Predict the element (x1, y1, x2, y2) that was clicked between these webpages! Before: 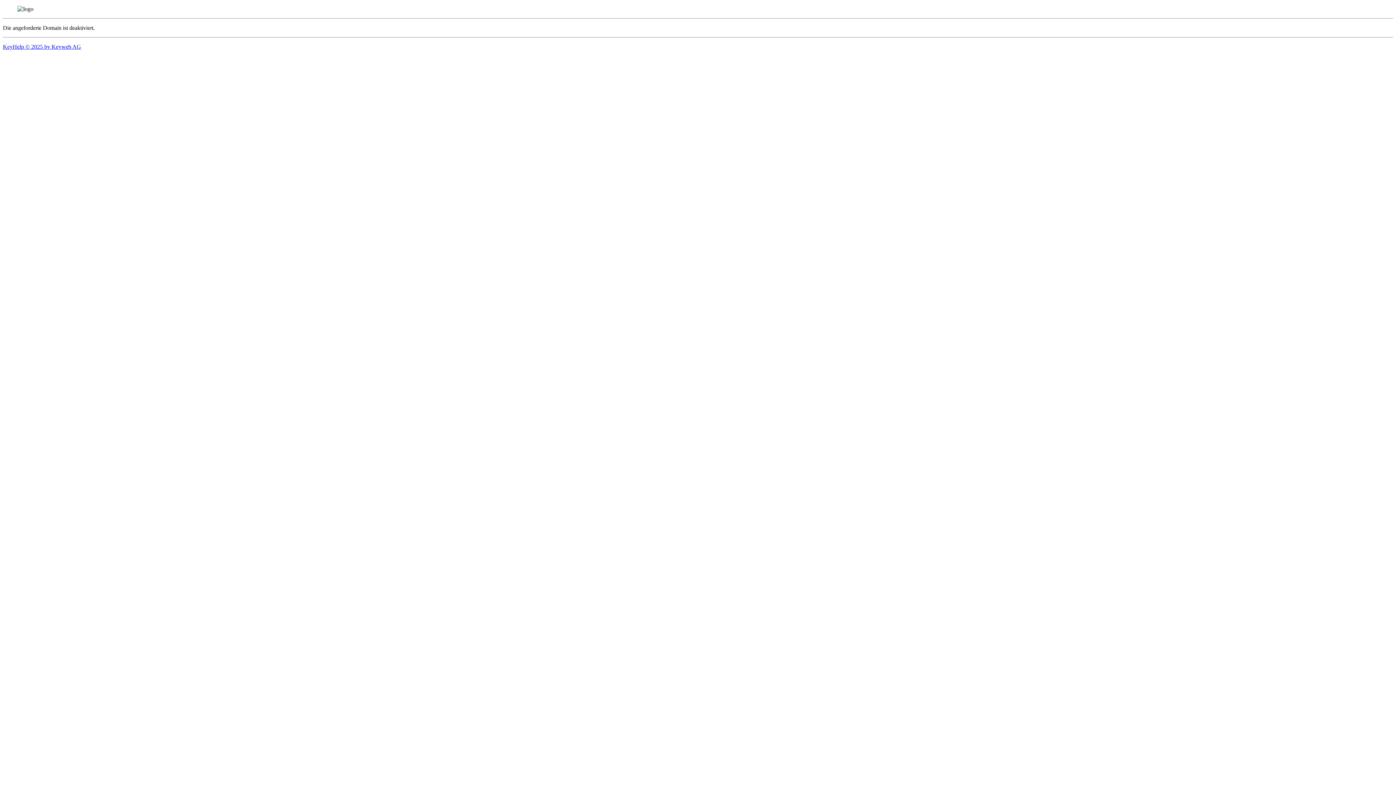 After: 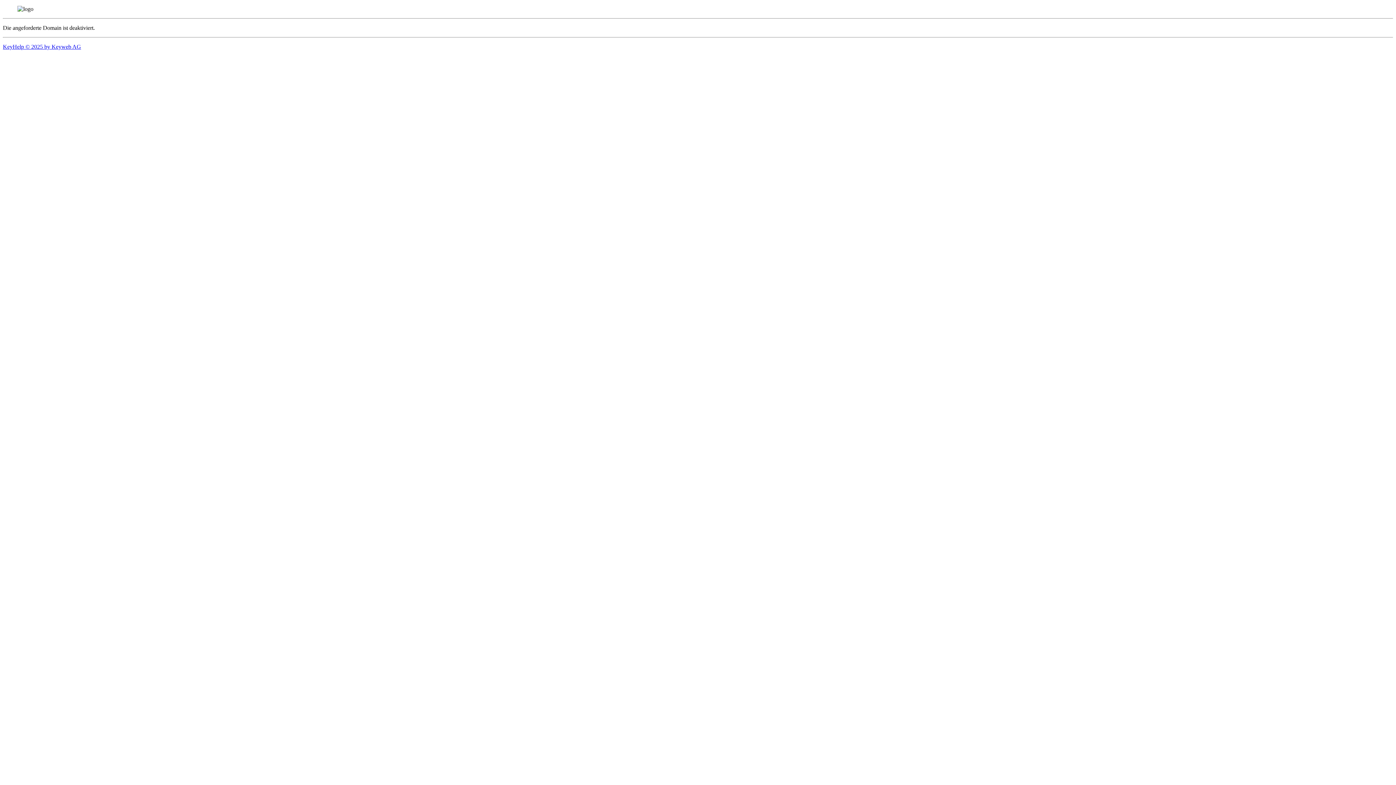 Action: label: KeyHelp © 2025 by Keyweb AG bbox: (2, 43, 81, 49)